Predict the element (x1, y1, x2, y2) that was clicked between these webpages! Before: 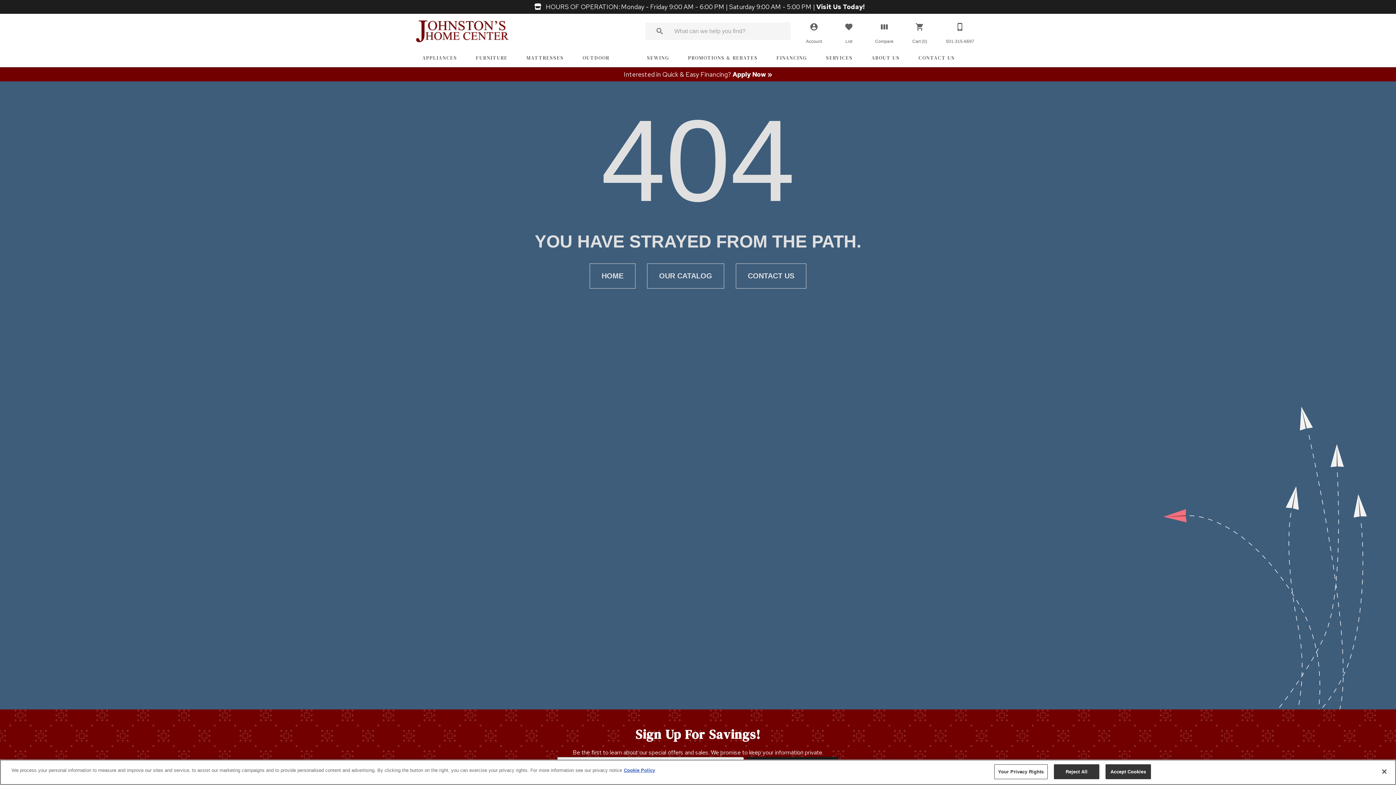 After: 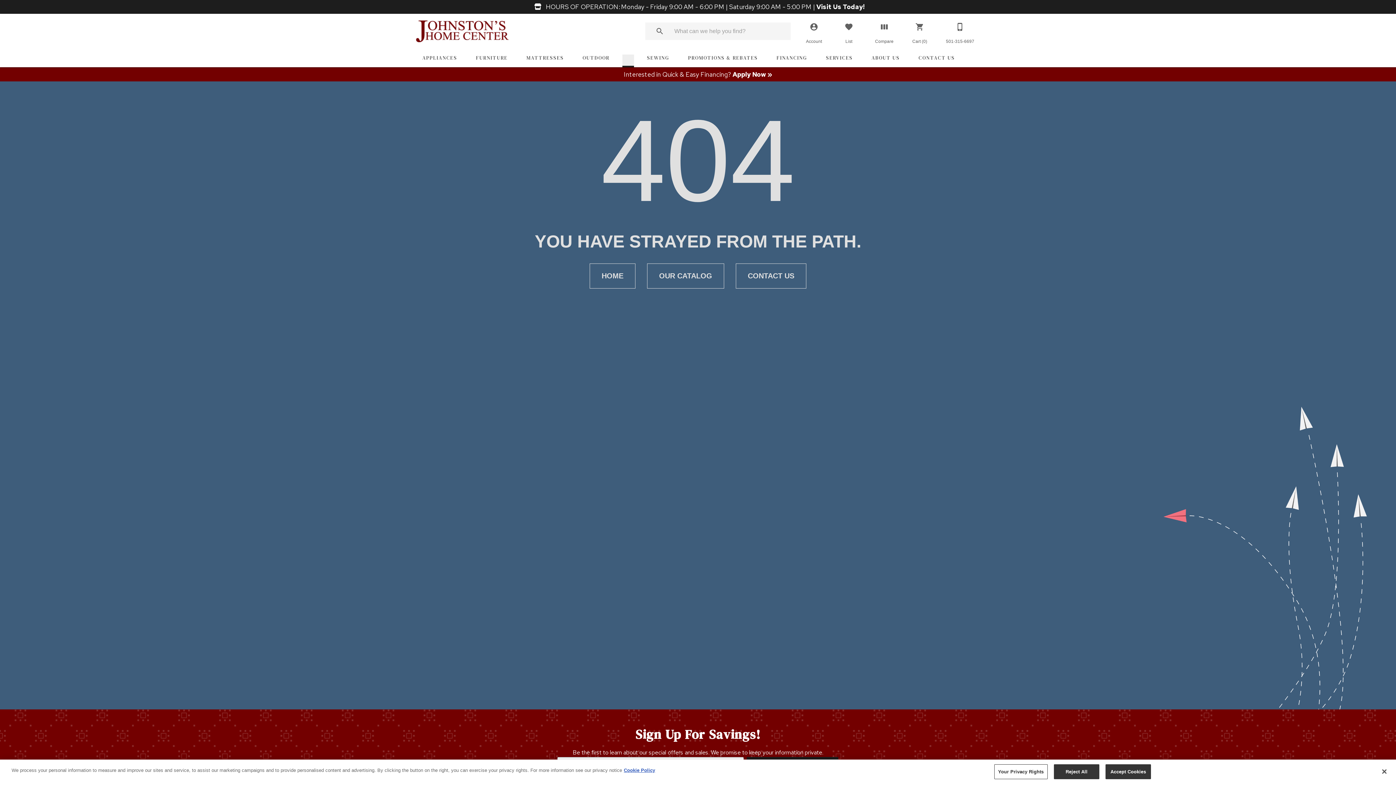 Action: bbox: (622, 55, 634, 65)